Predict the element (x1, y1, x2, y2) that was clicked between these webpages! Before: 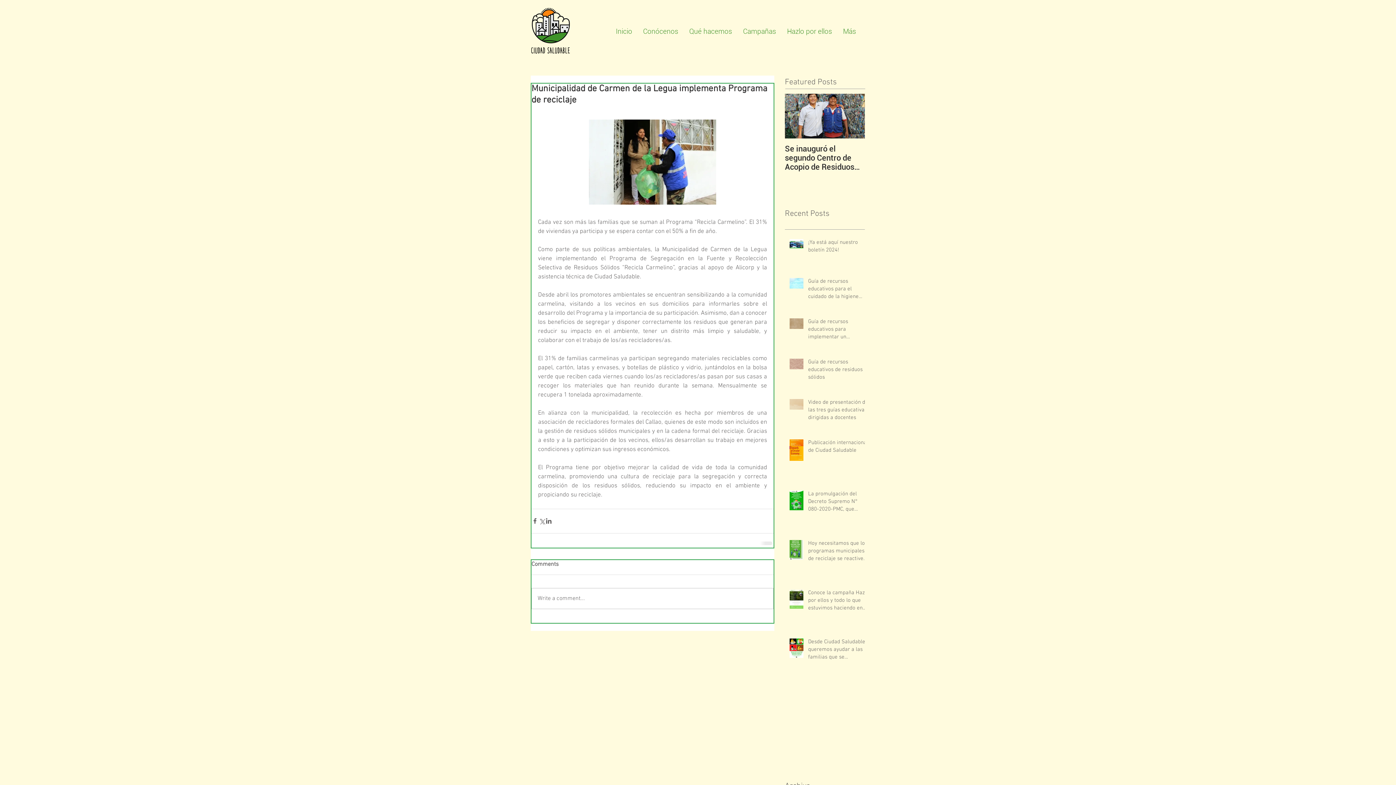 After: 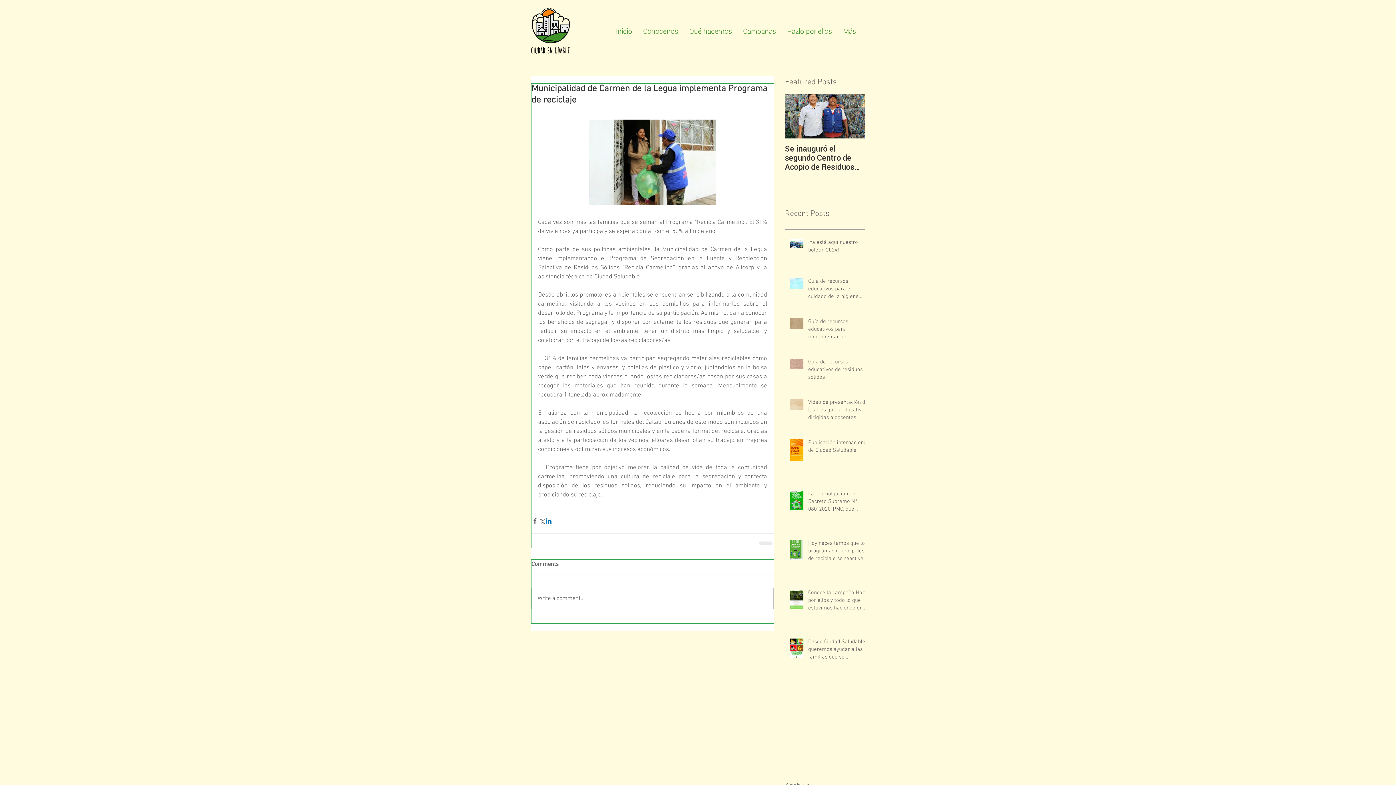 Action: label: Compartir a través de LinkedIn bbox: (545, 517, 552, 524)